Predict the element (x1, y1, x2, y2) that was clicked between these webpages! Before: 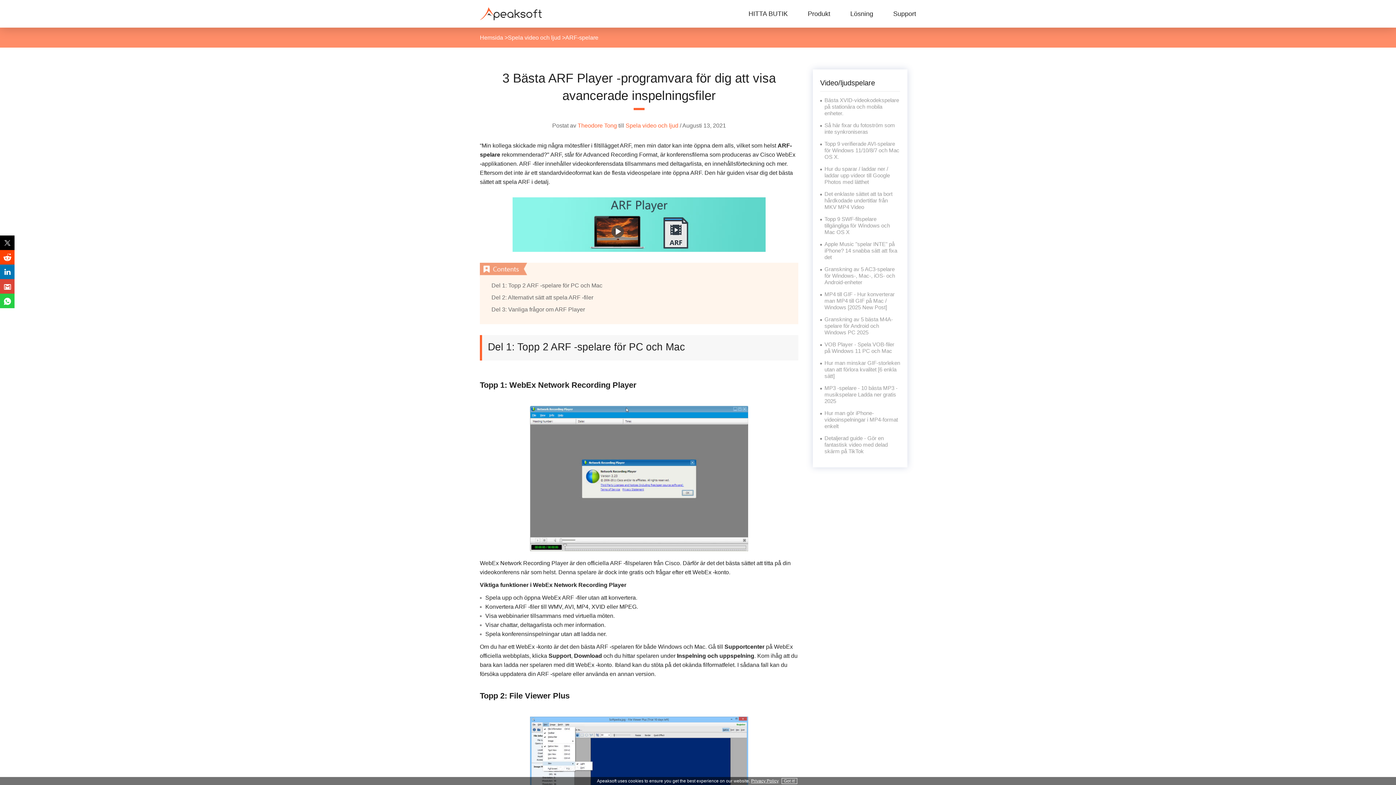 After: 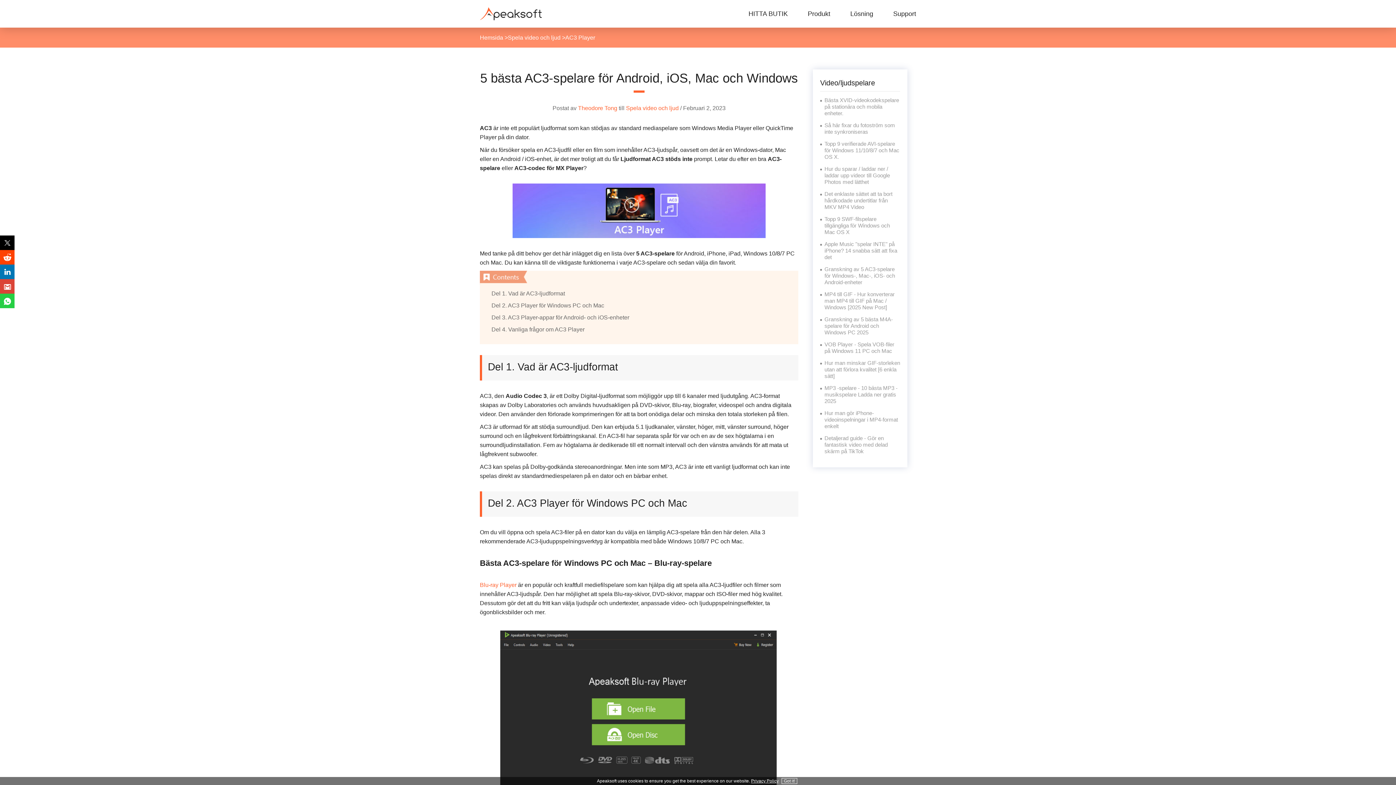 Action: bbox: (824, 266, 895, 285) label: Granskning av 5 AC3-spelare för Windows-, Mac-, iOS- och Android-enheter